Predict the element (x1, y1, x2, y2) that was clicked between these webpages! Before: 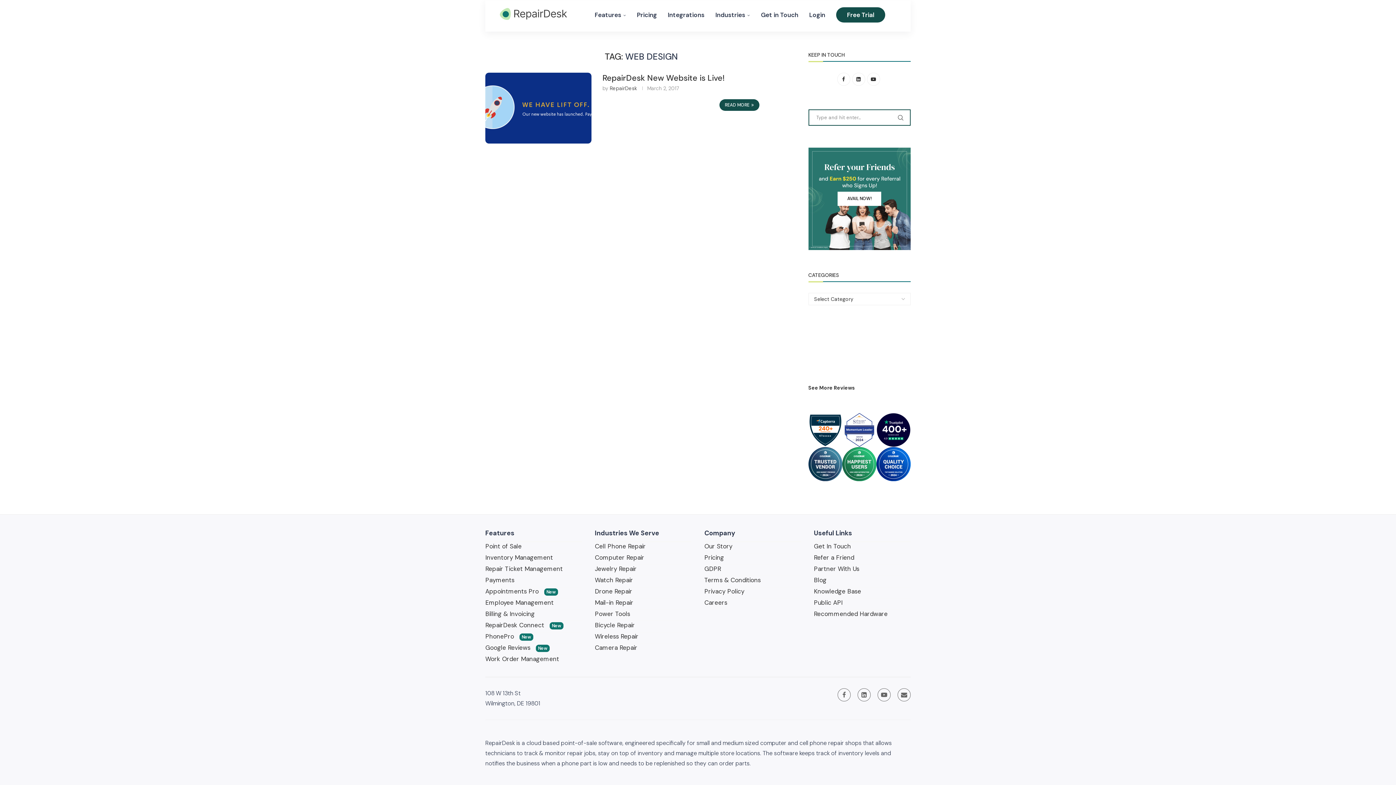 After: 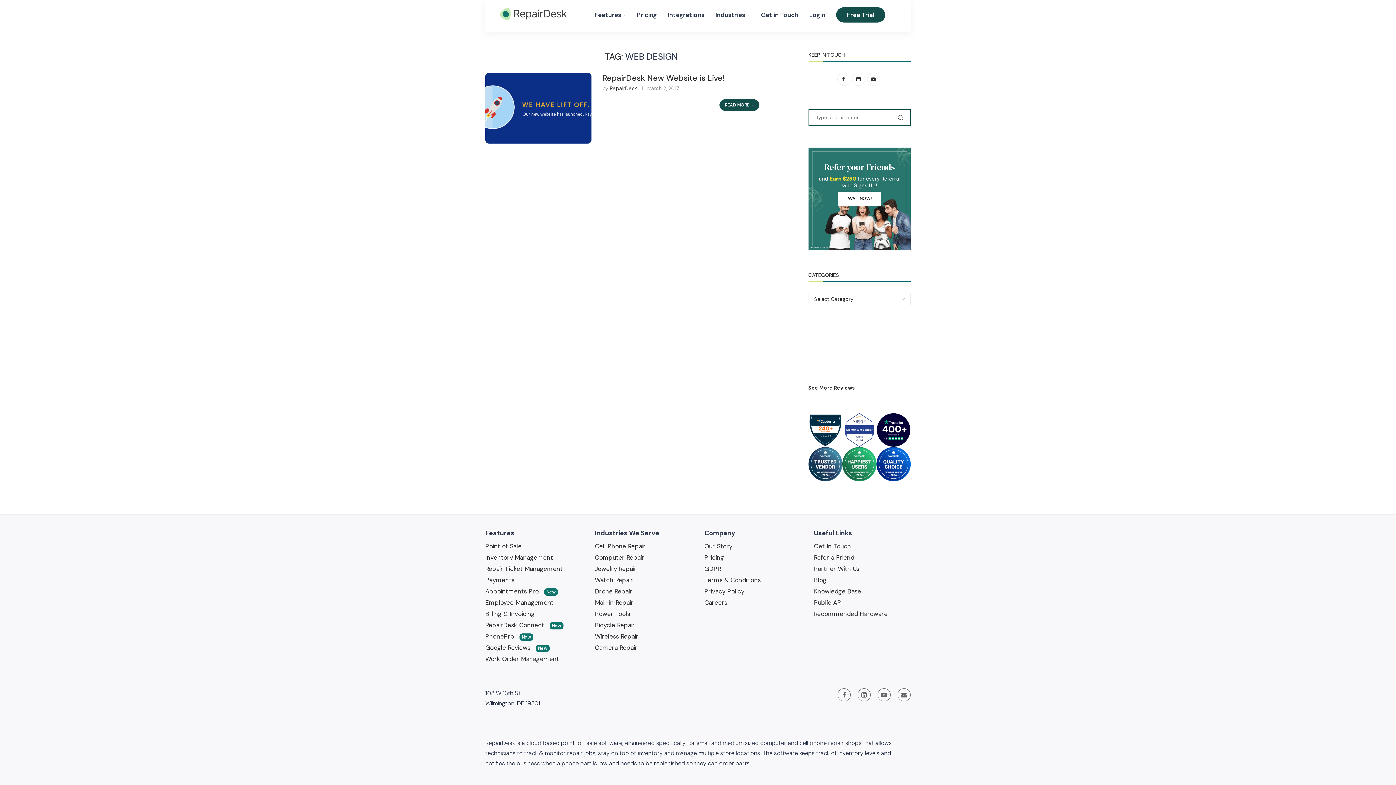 Action: bbox: (876, 413, 910, 447)